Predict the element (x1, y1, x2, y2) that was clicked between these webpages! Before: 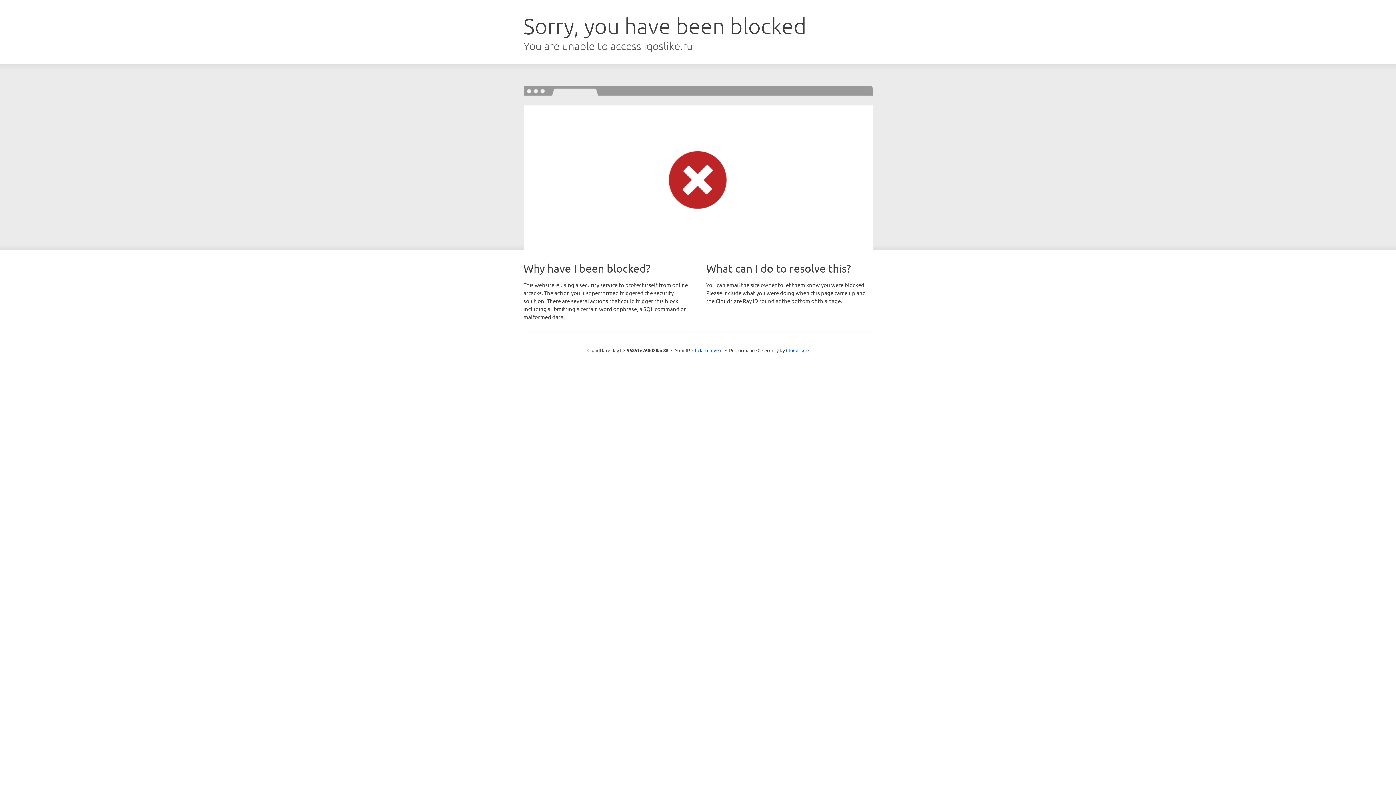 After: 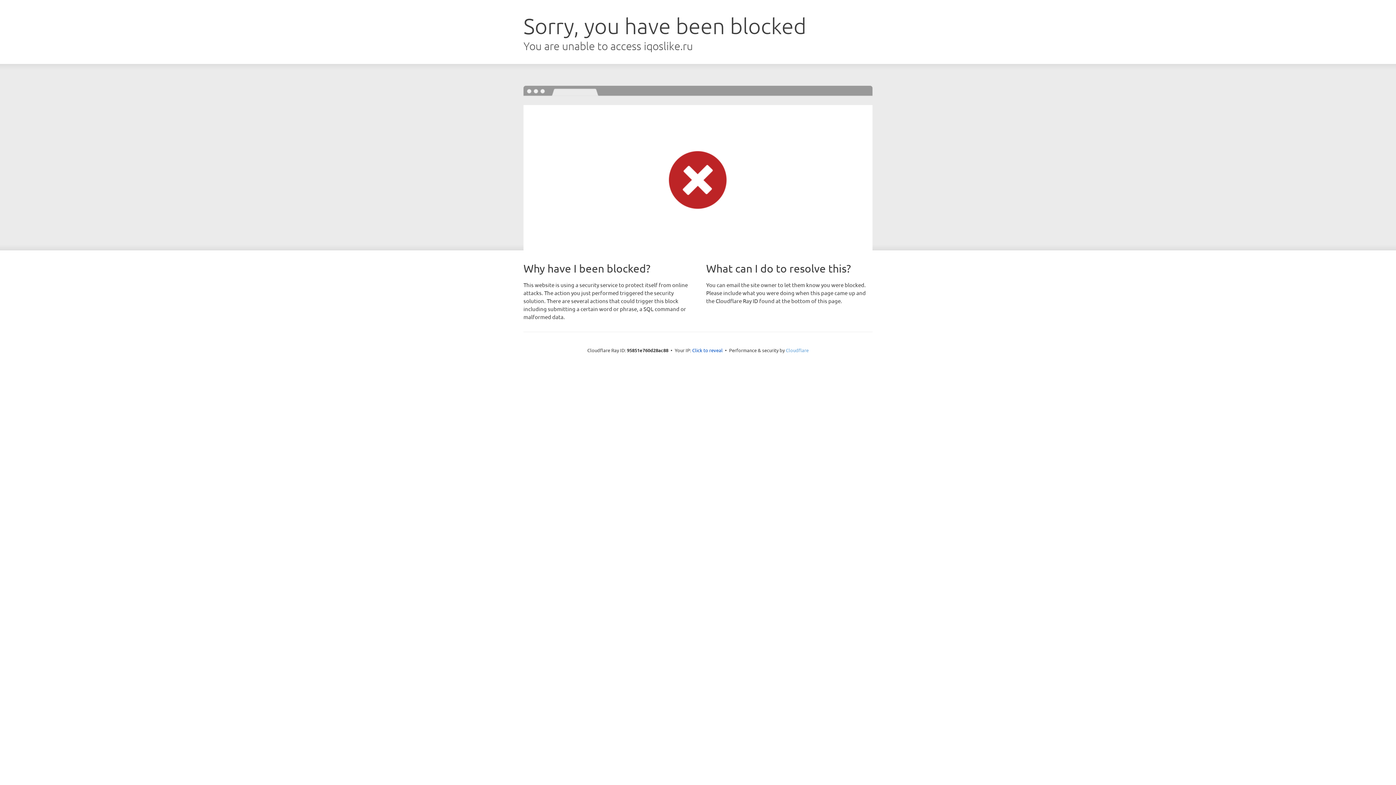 Action: label: Cloudflare bbox: (786, 347, 808, 353)